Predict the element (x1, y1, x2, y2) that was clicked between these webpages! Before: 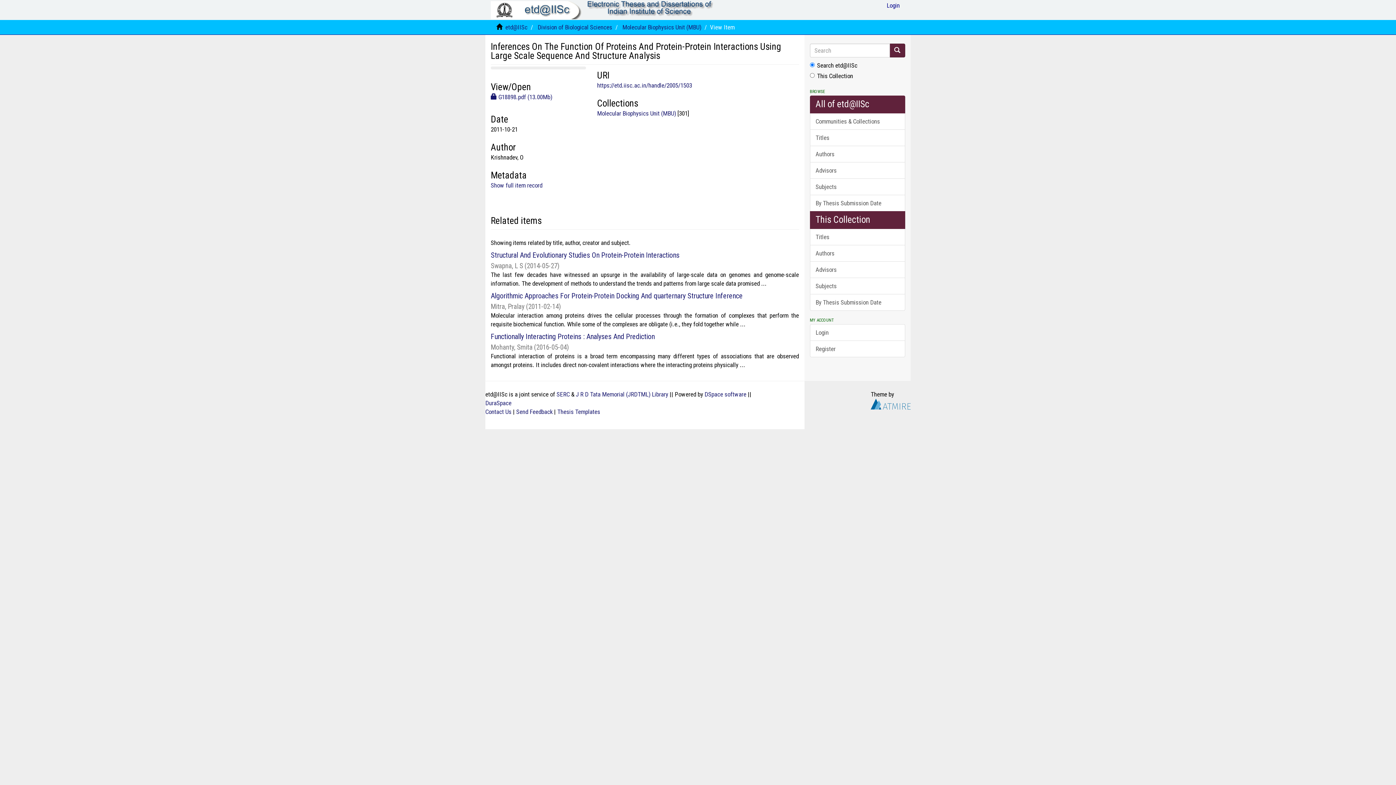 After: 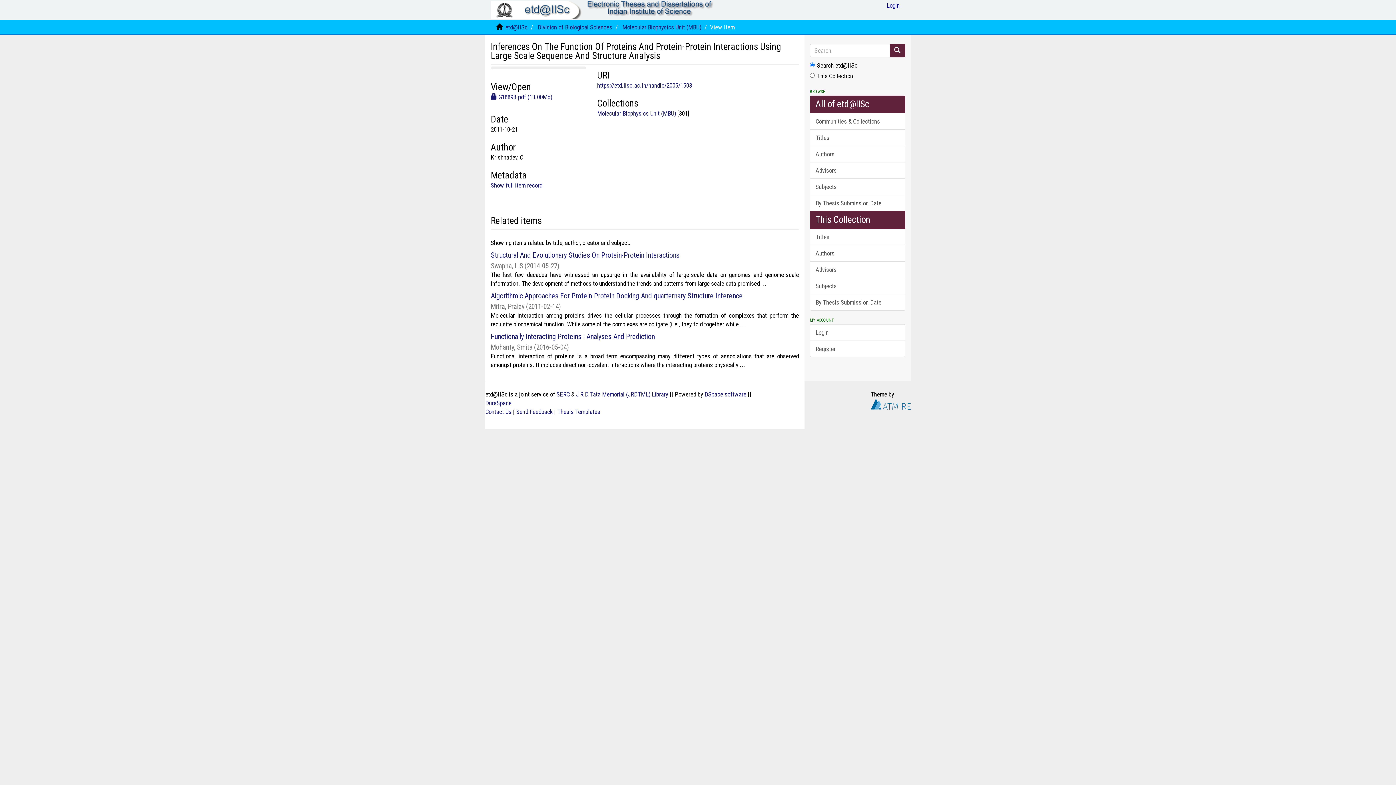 Action: label: https://etd.iisc.ac.in/handle/2005/1503 bbox: (597, 81, 692, 89)